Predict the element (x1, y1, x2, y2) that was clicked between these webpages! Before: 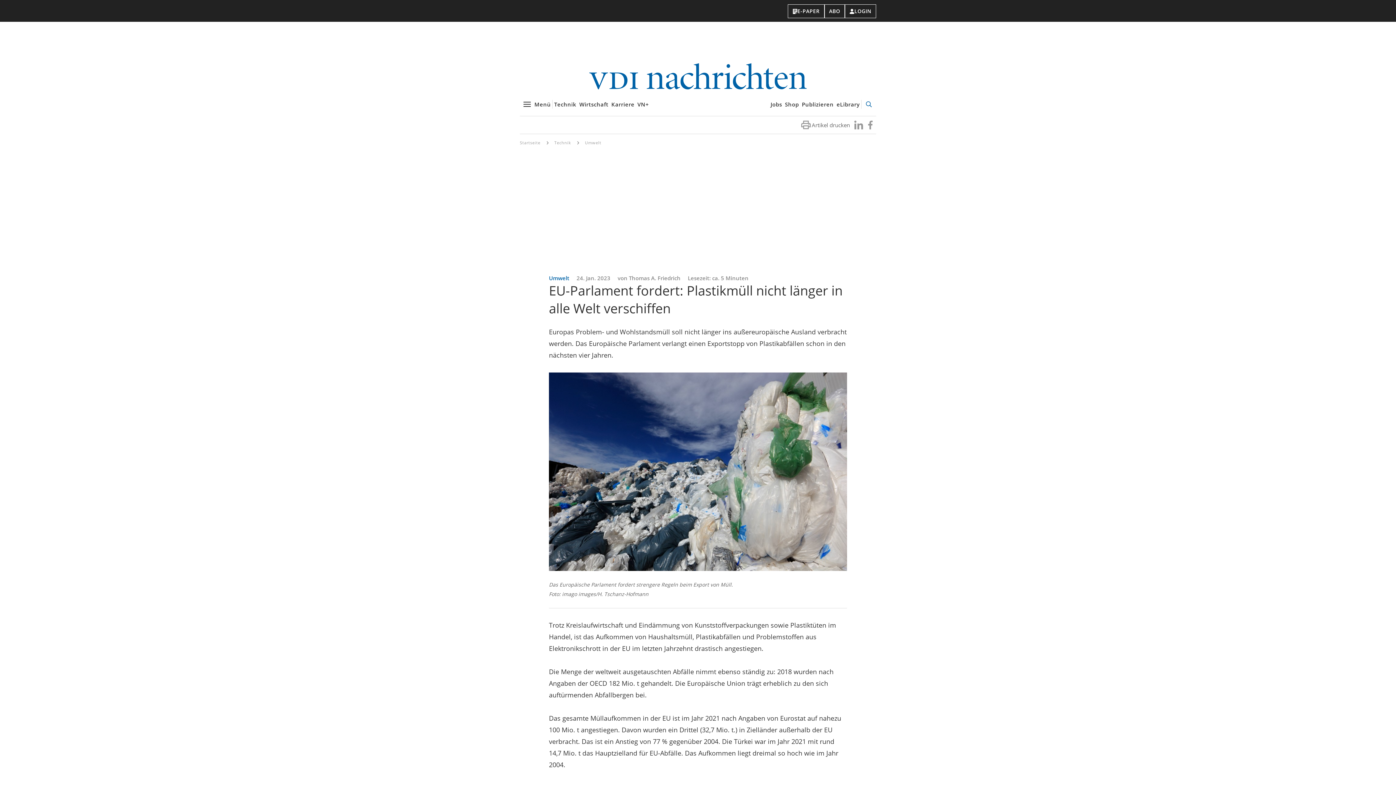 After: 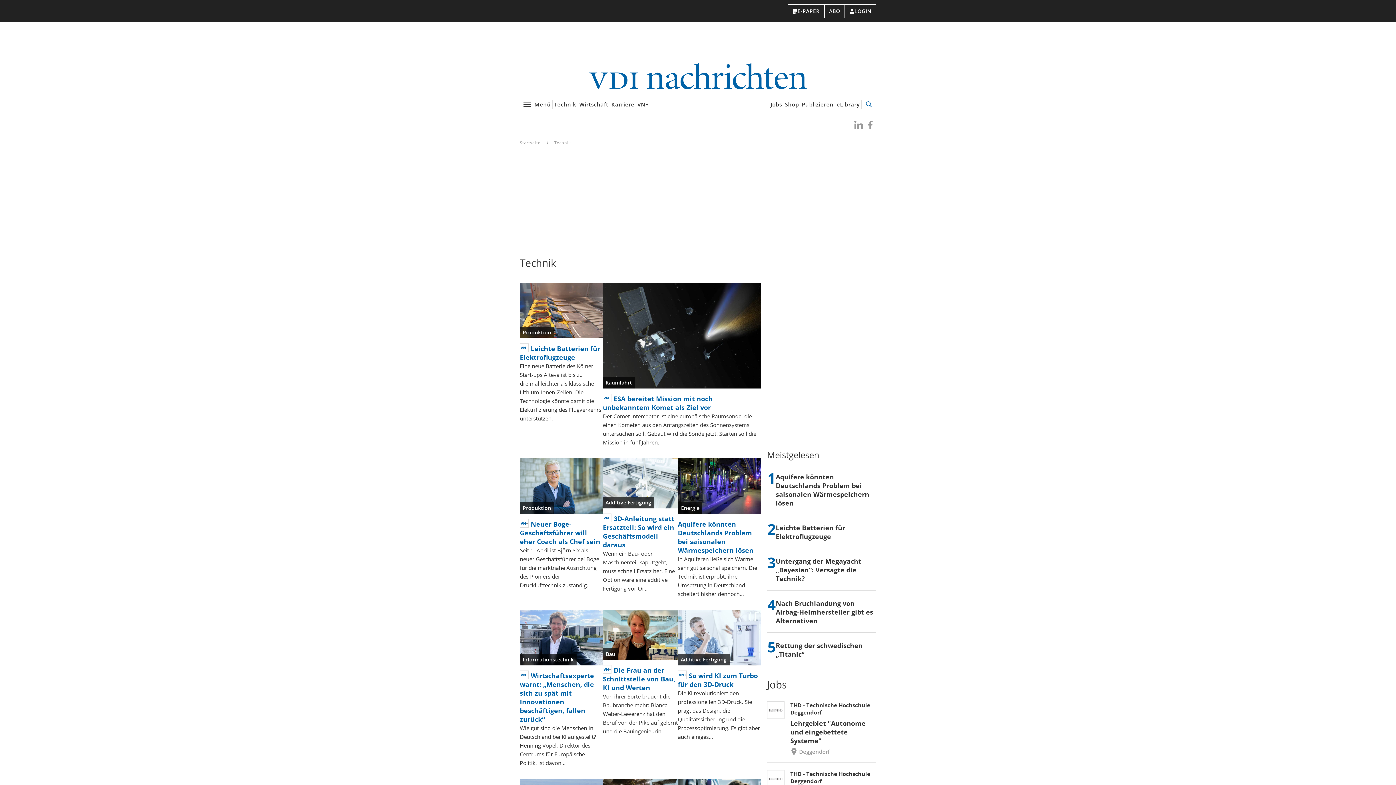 Action: bbox: (552, 98, 578, 110) label: Technik